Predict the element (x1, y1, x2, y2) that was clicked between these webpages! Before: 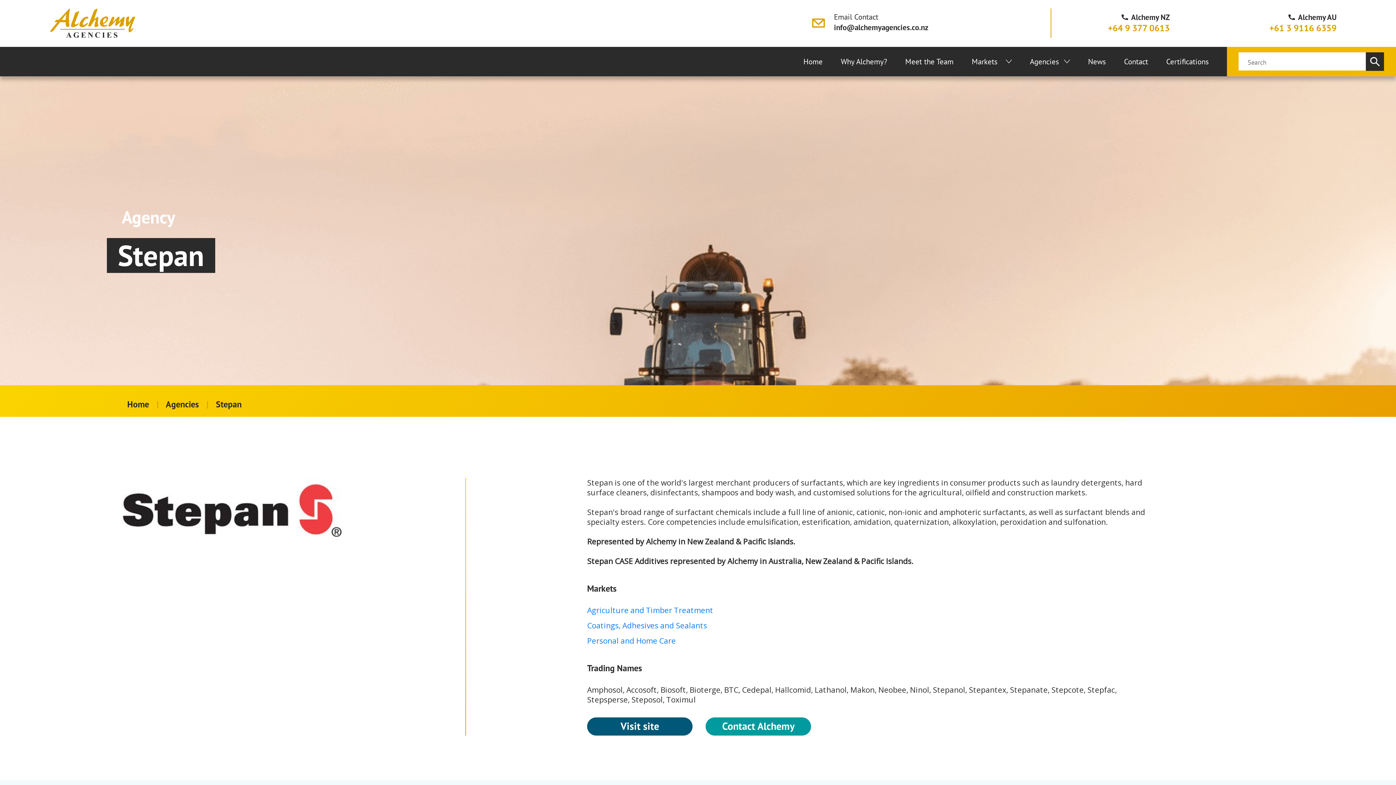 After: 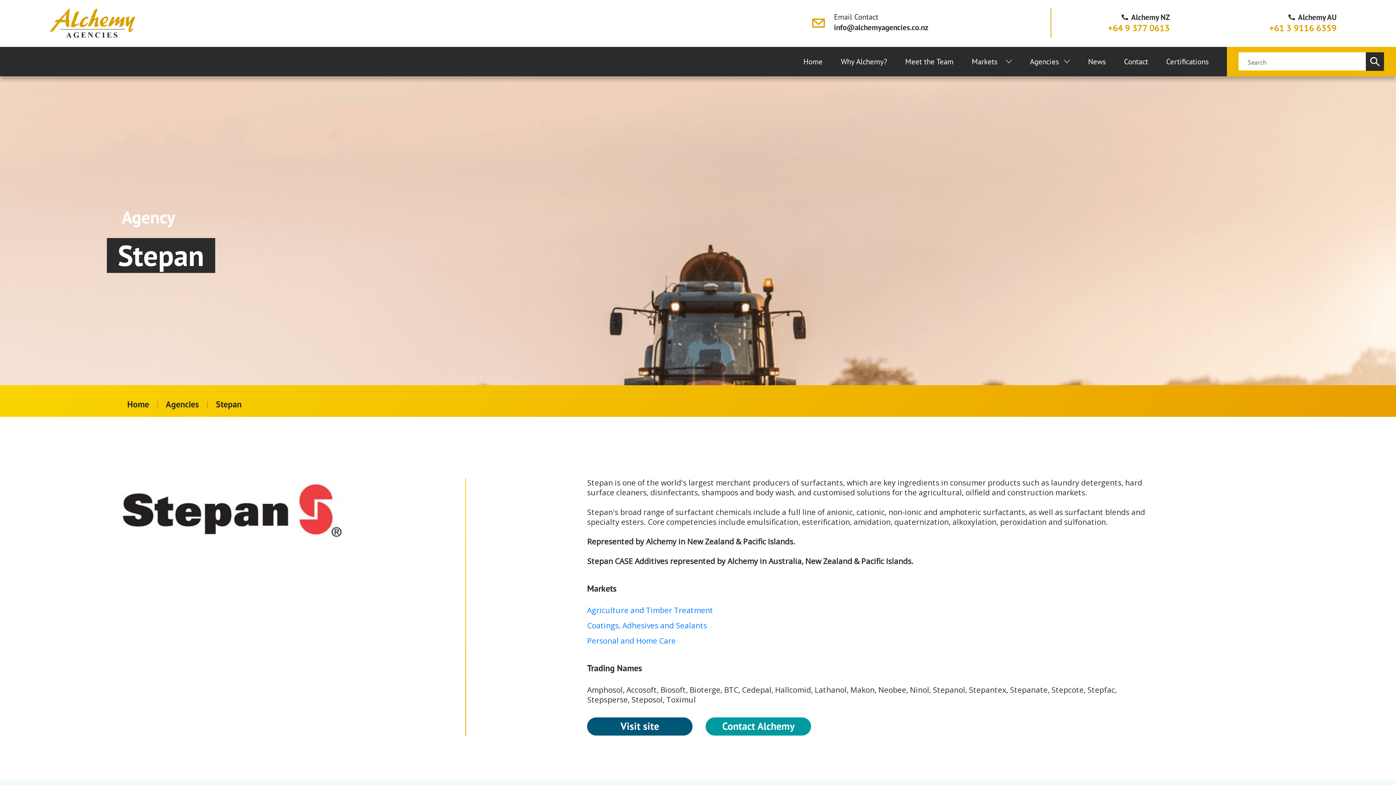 Action: bbox: (1108, 22, 1170, 33) label: +64 9 377 0613